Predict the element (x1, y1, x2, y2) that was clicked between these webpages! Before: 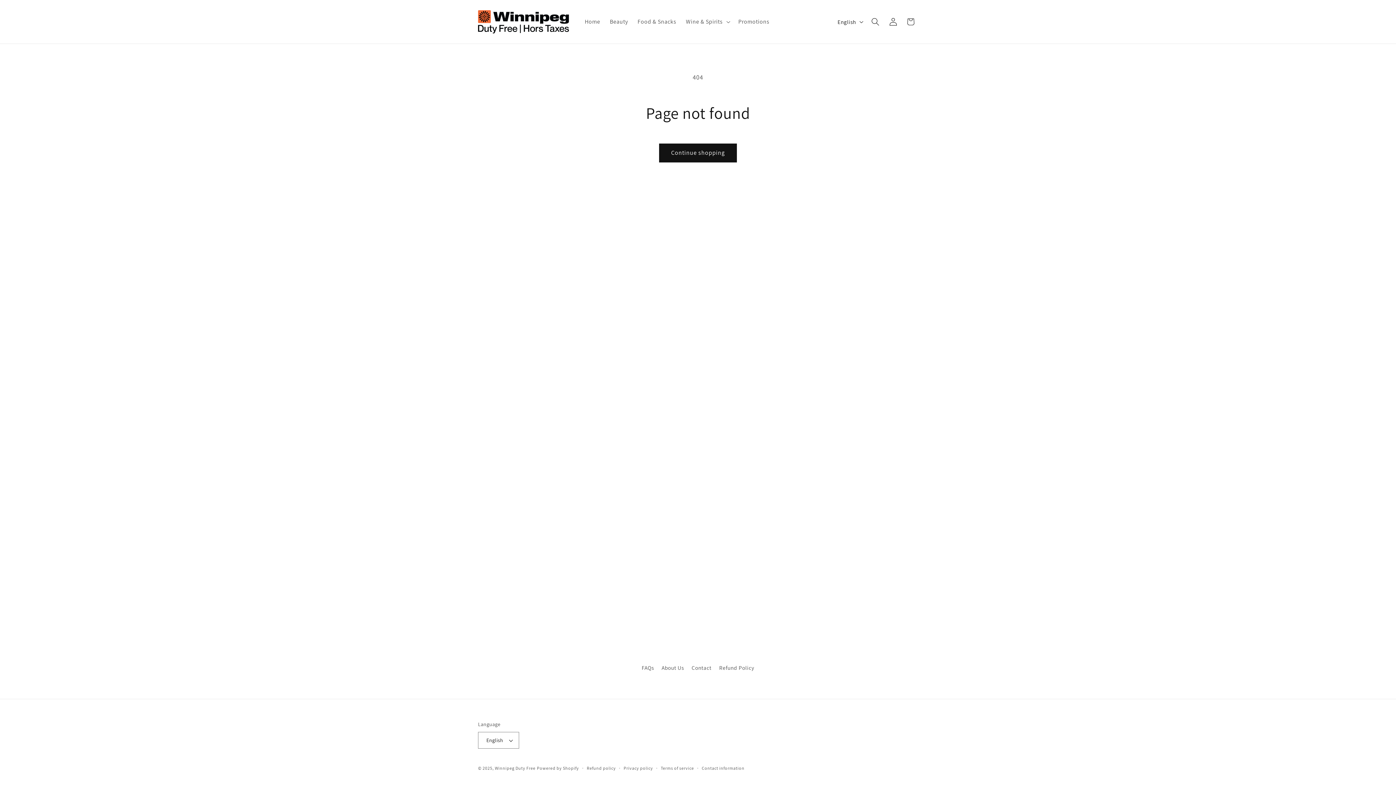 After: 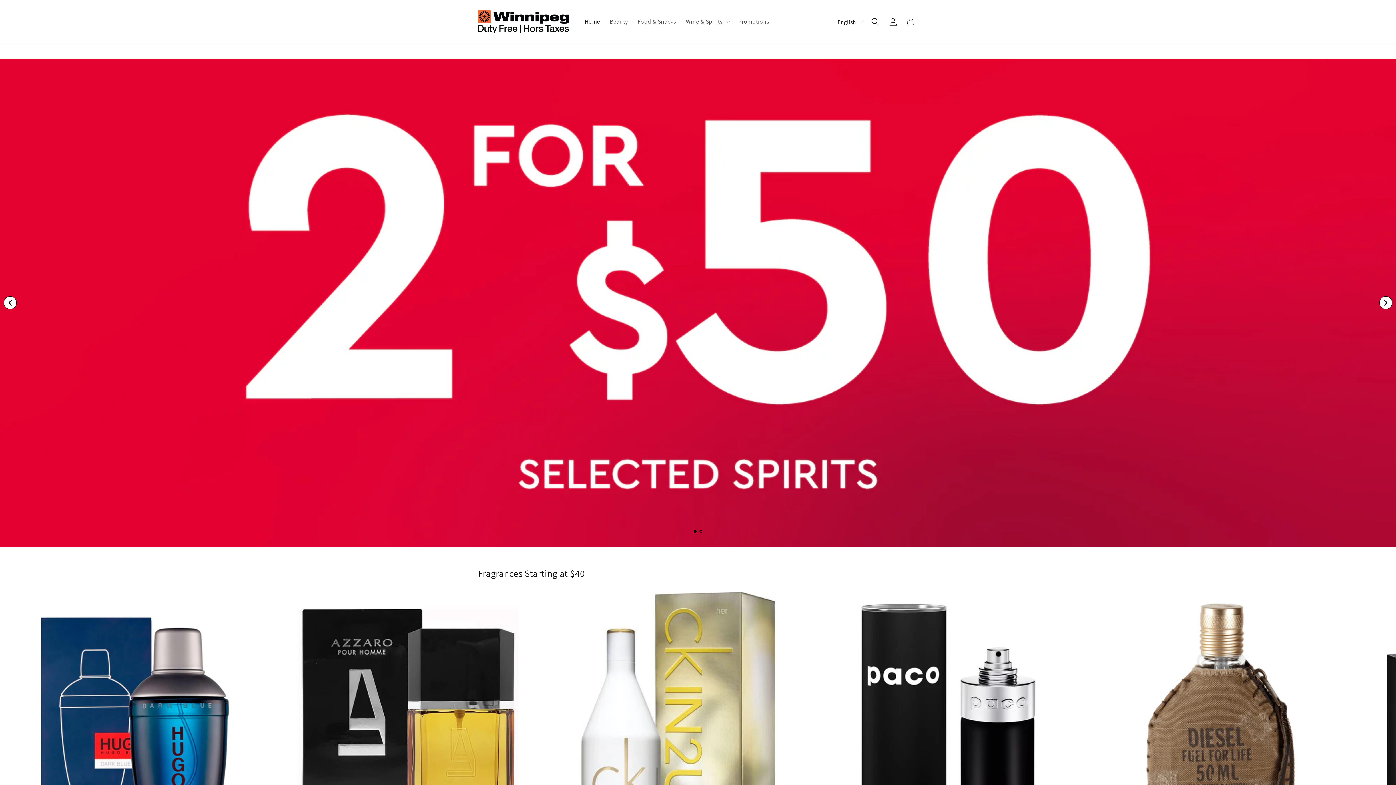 Action: bbox: (475, 7, 572, 36)